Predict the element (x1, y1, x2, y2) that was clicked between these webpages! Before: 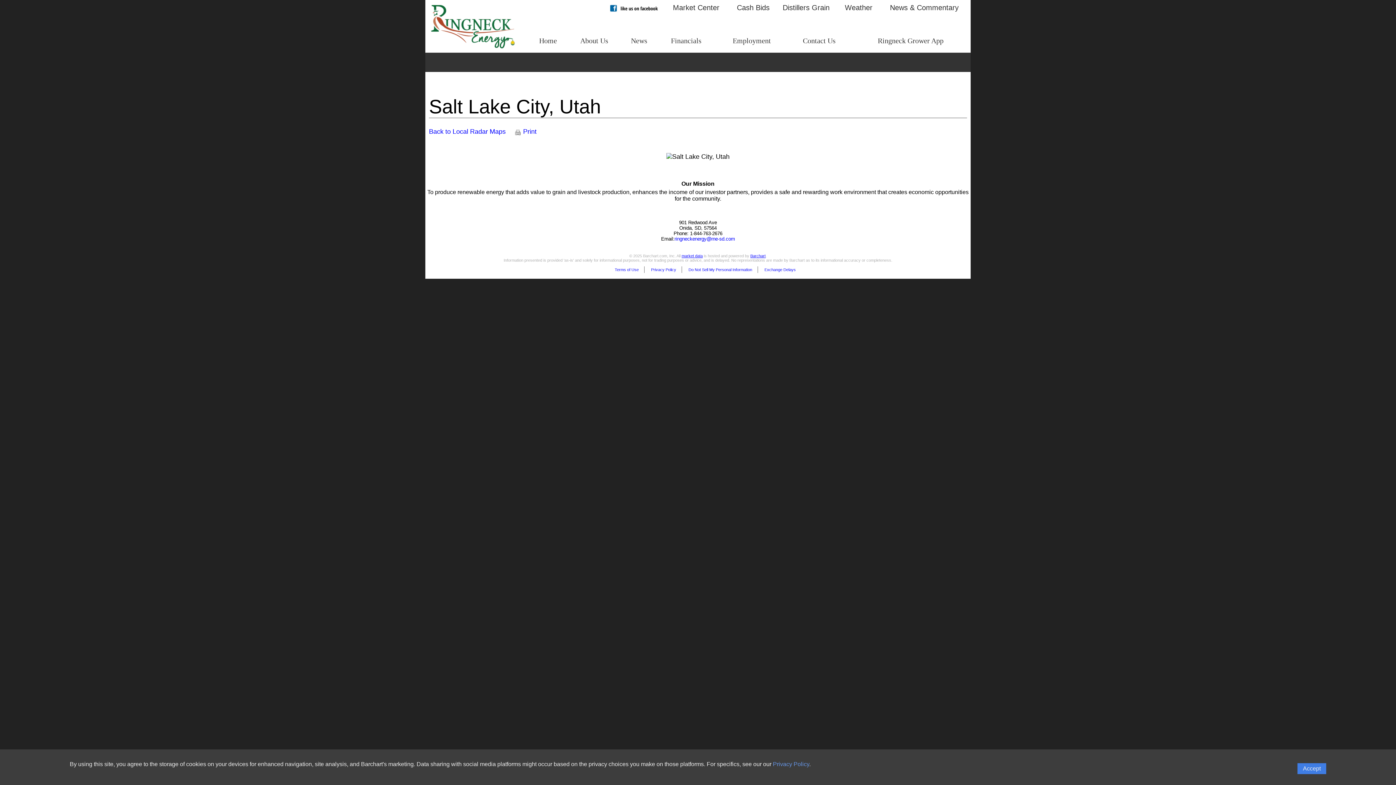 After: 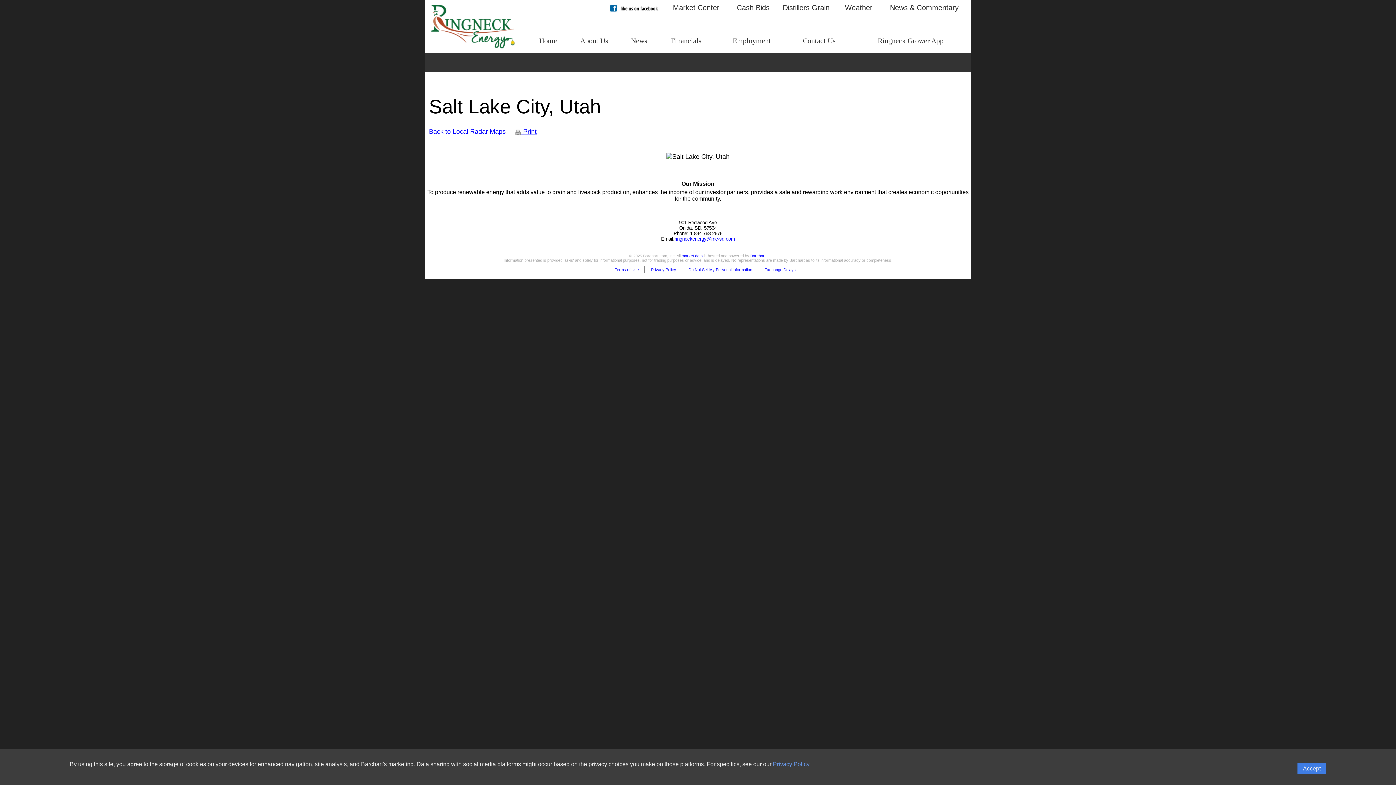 Action: label:  Print bbox: (514, 128, 536, 135)